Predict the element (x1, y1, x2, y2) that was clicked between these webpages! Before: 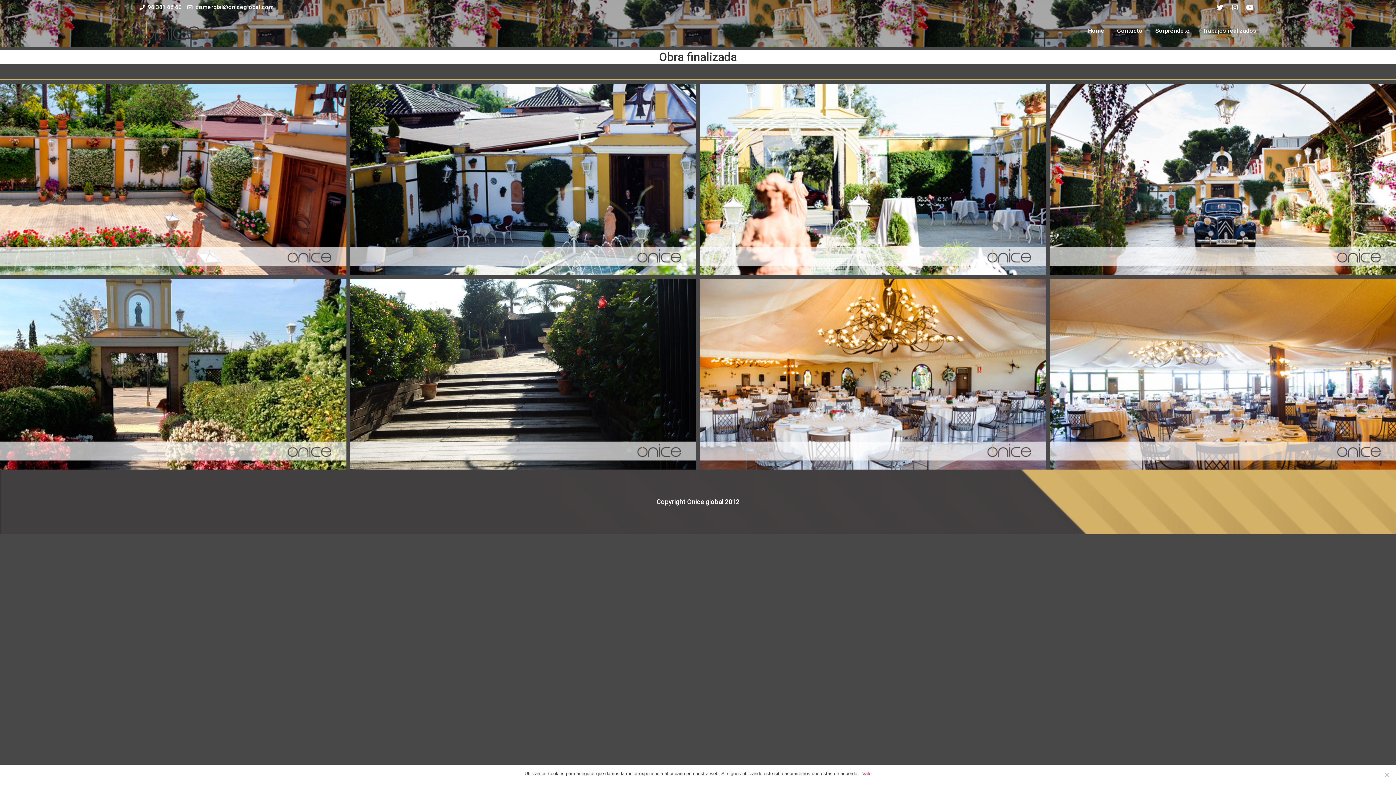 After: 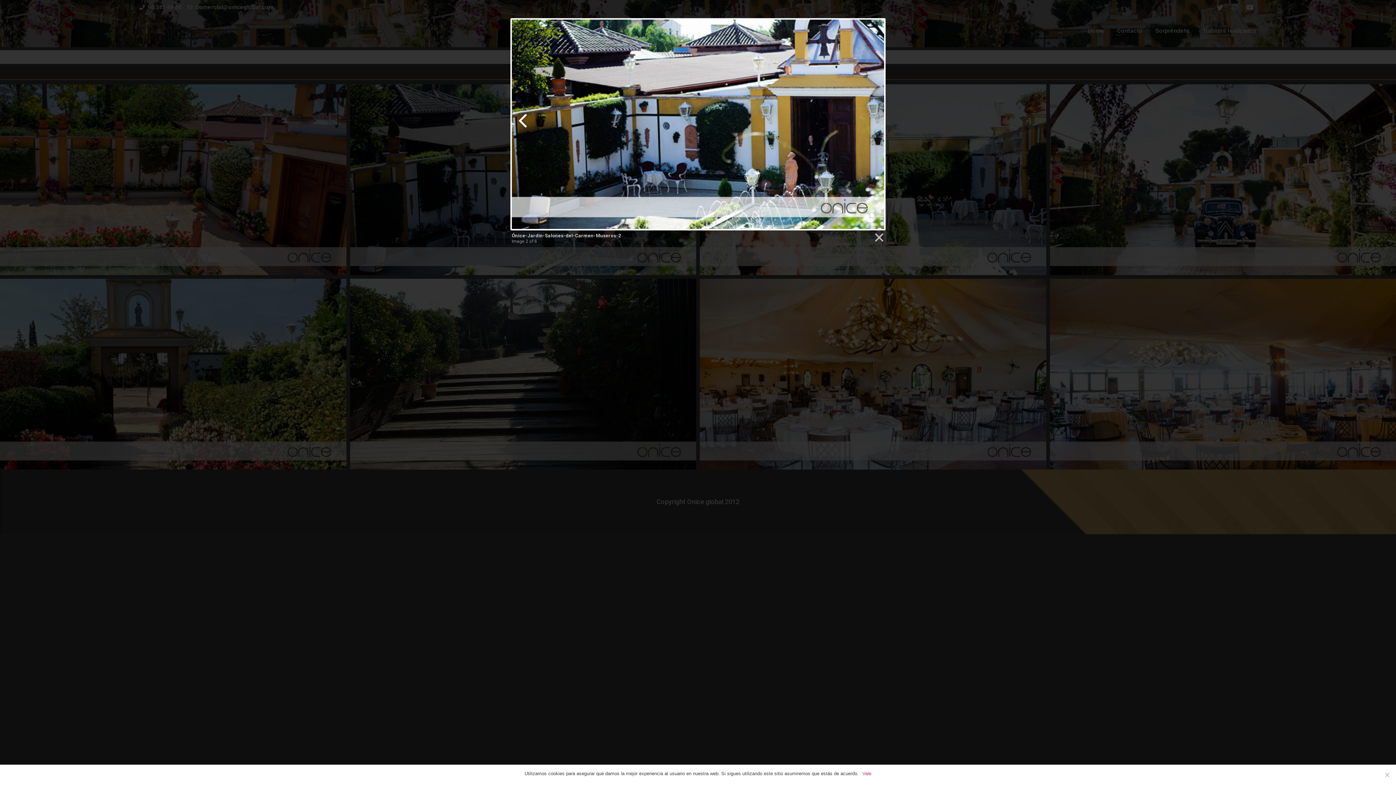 Action: bbox: (350, 84, 696, 279) label: Ónice-Jardin-Salones-del-Carmen-Museros-2